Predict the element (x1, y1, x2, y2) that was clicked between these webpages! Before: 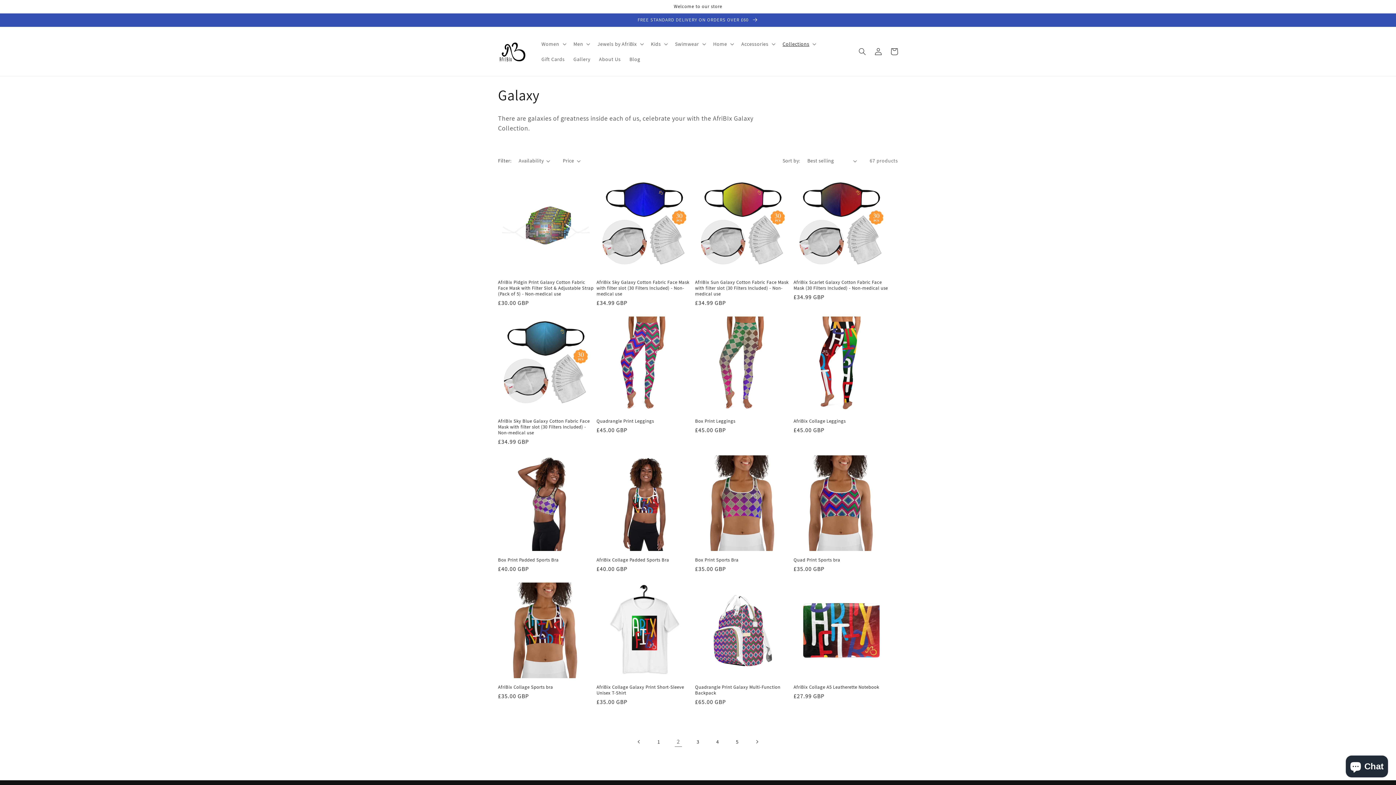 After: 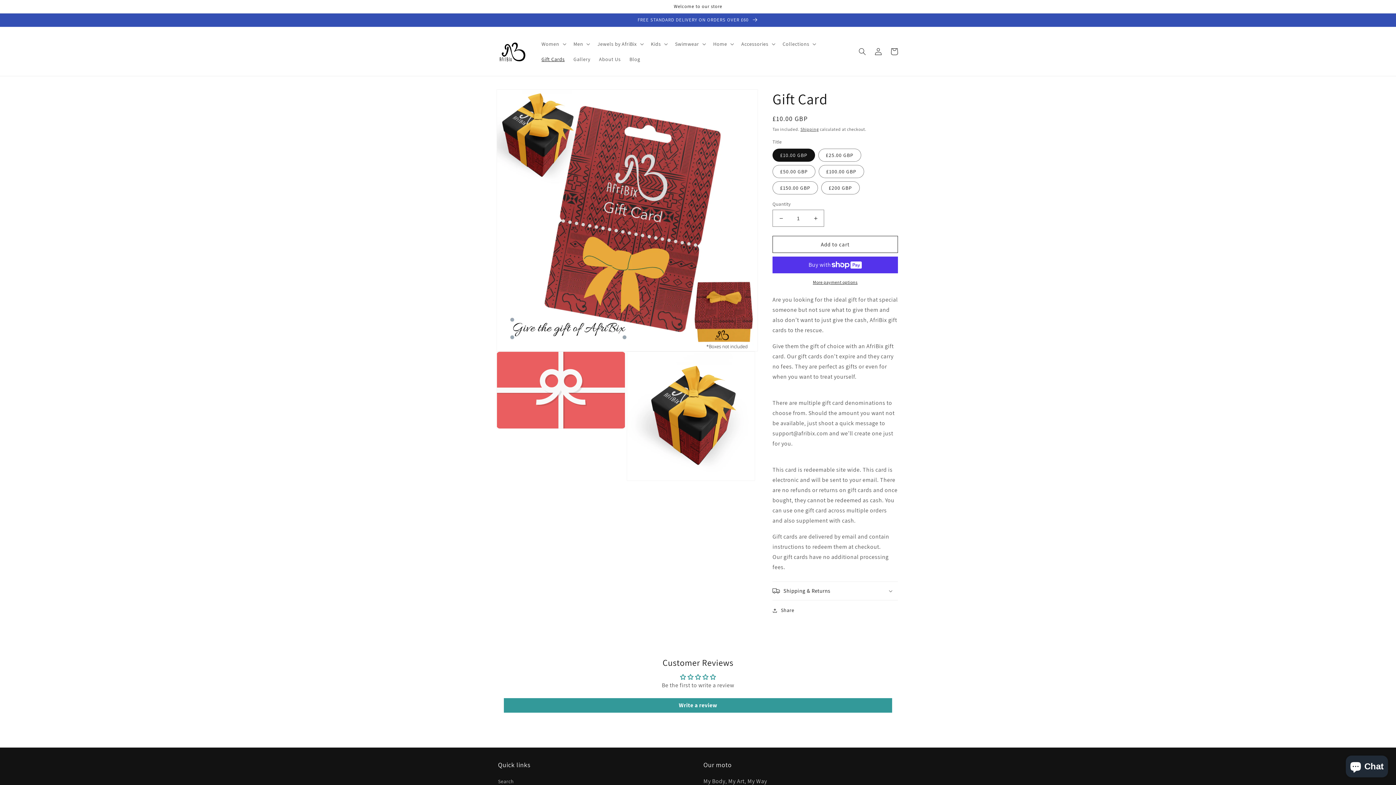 Action: bbox: (537, 51, 569, 66) label: Gift Cards